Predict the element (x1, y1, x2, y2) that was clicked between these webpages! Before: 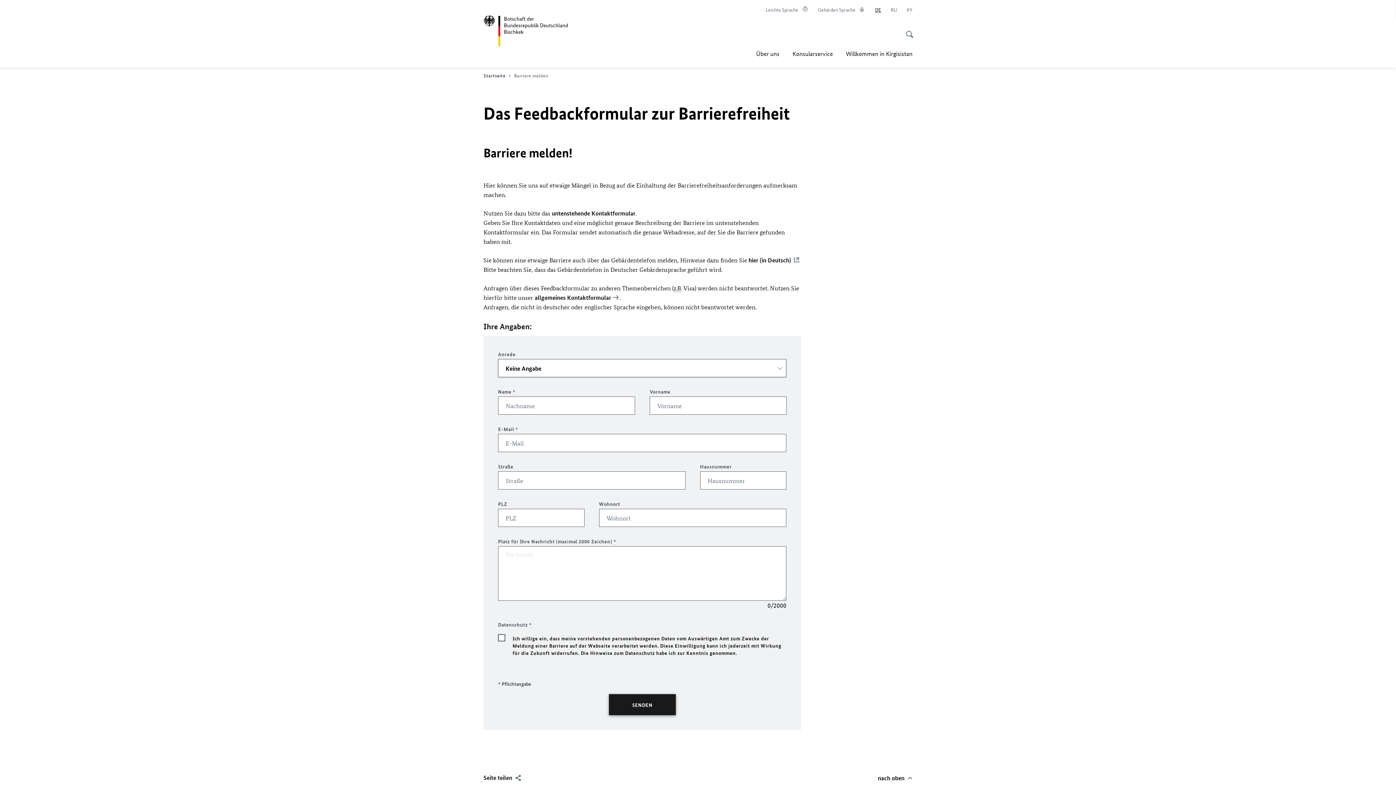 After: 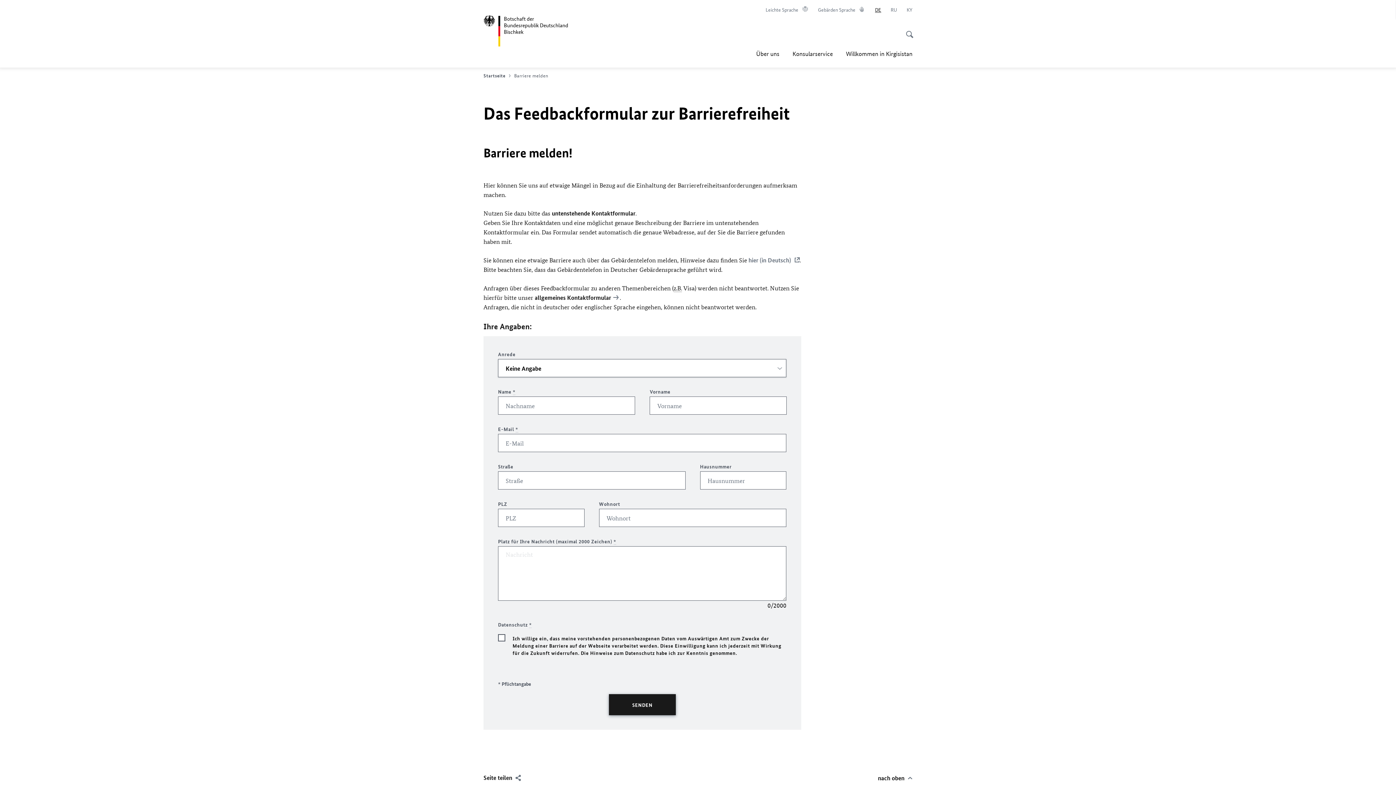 Action: label: hier (in Deutsch) bbox: (748, 256, 799, 264)